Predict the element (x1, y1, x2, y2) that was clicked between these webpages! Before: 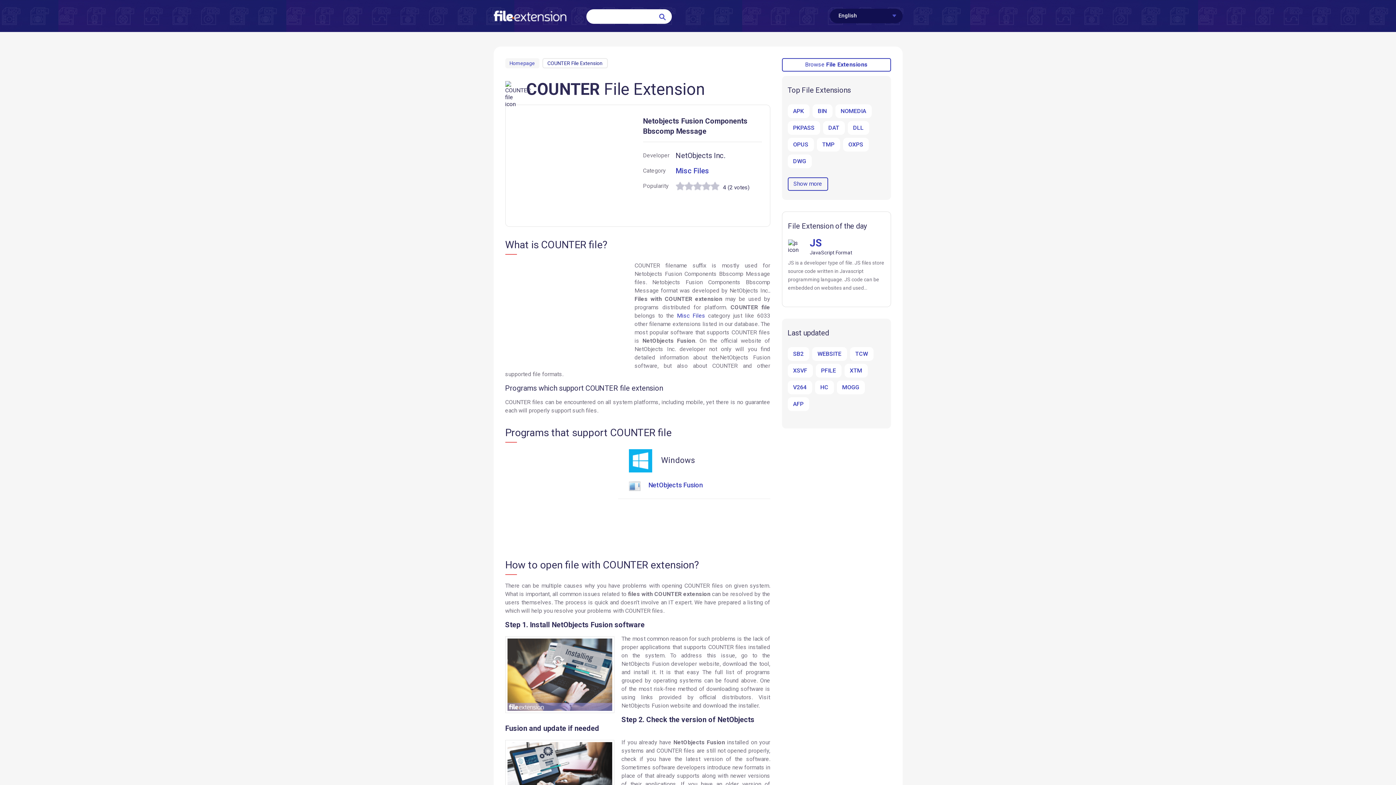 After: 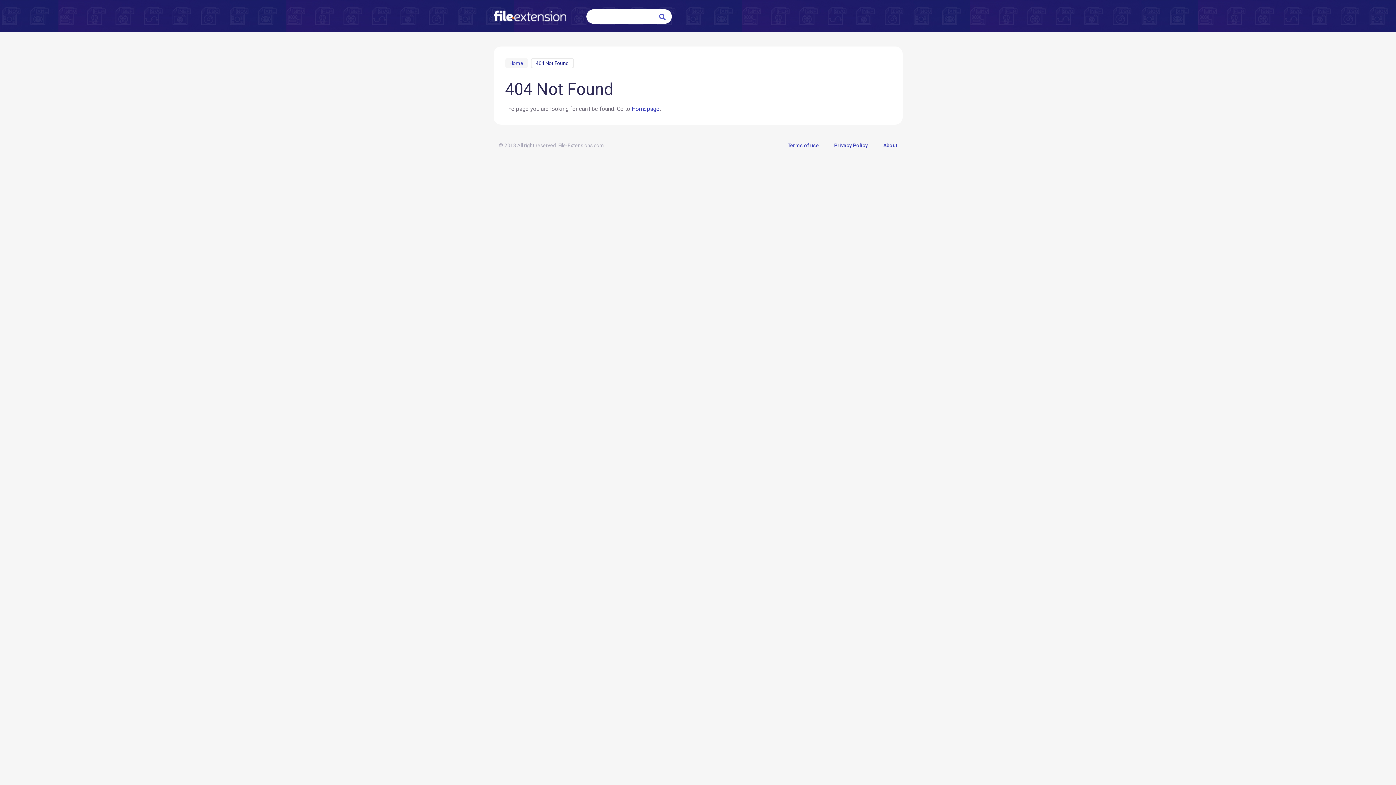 Action: label: AFP bbox: (787, 397, 809, 411)